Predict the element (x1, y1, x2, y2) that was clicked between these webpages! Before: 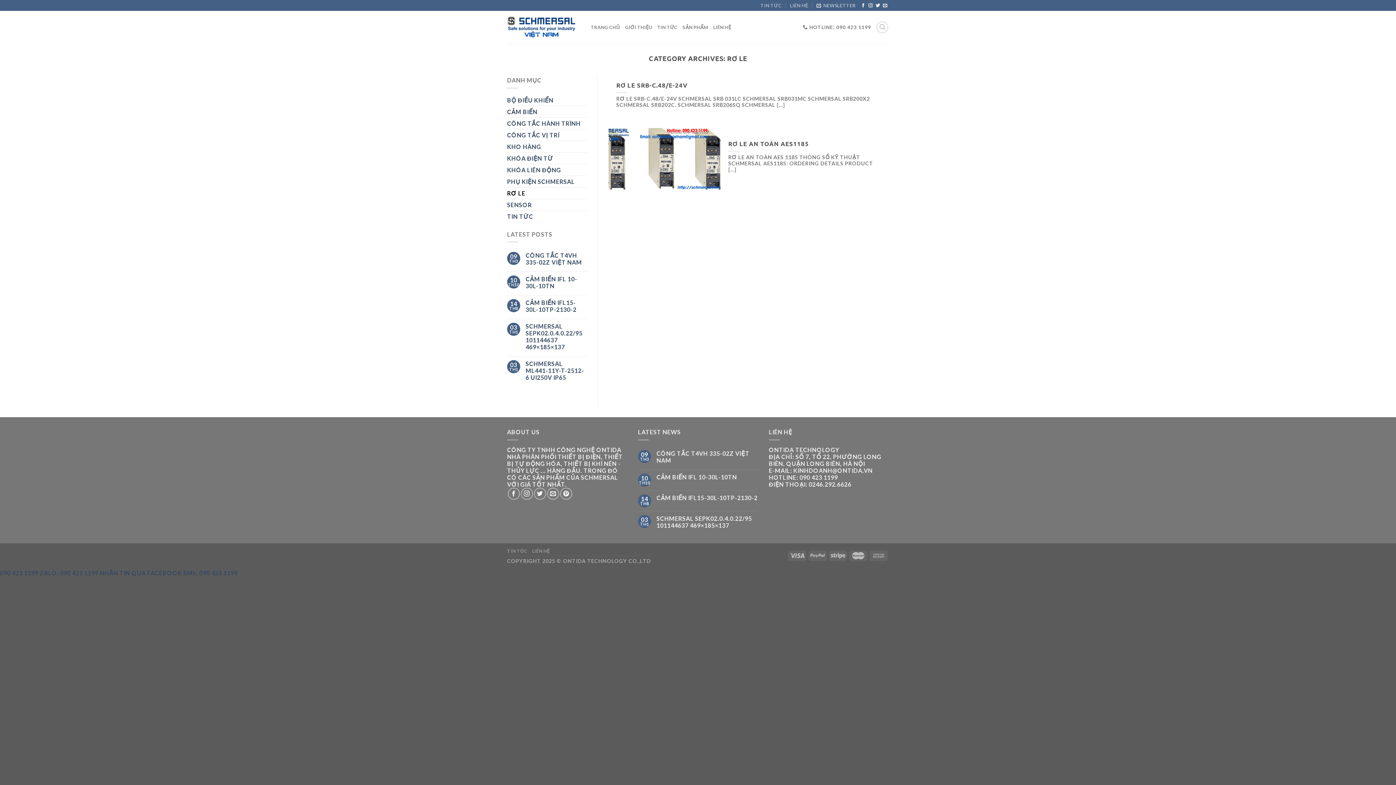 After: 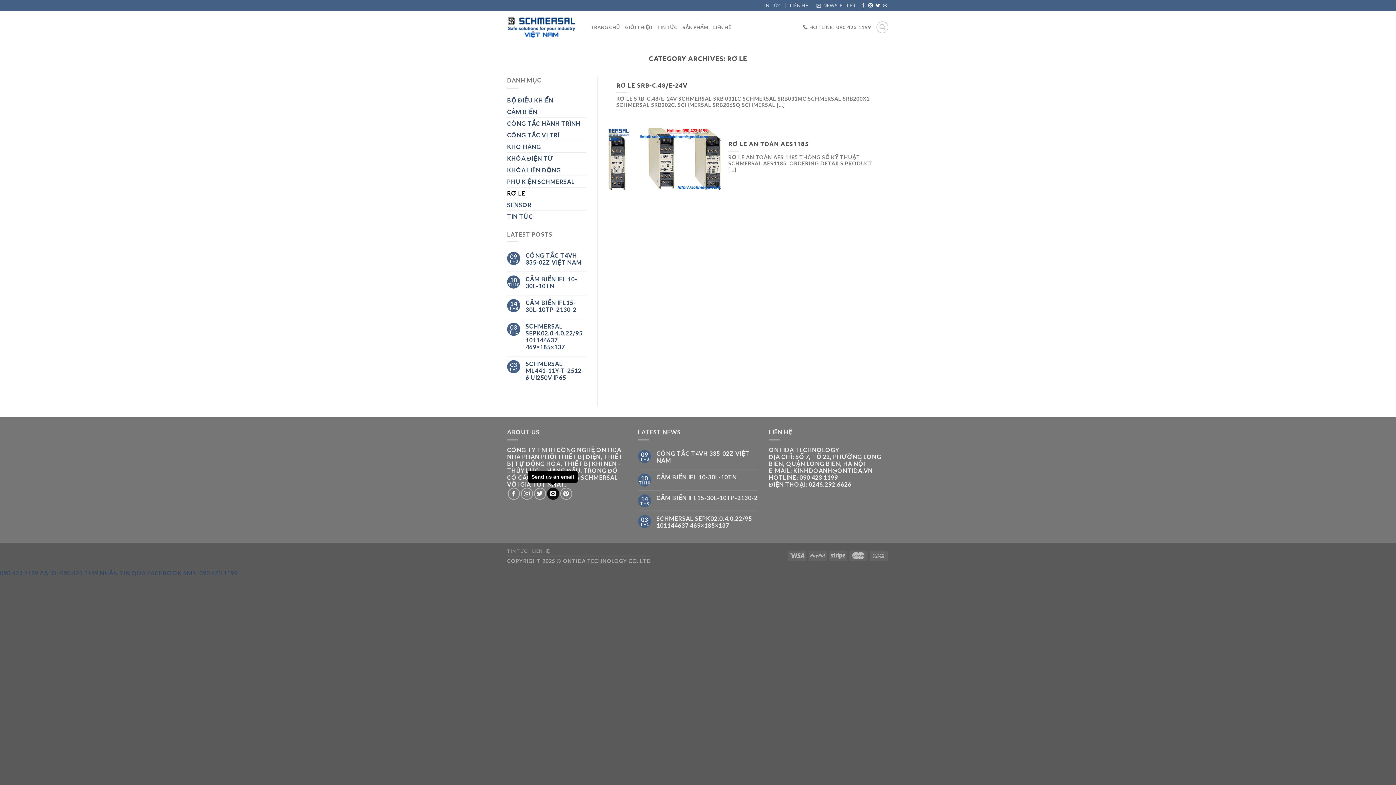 Action: bbox: (547, 487, 559, 499) label: Send us an email